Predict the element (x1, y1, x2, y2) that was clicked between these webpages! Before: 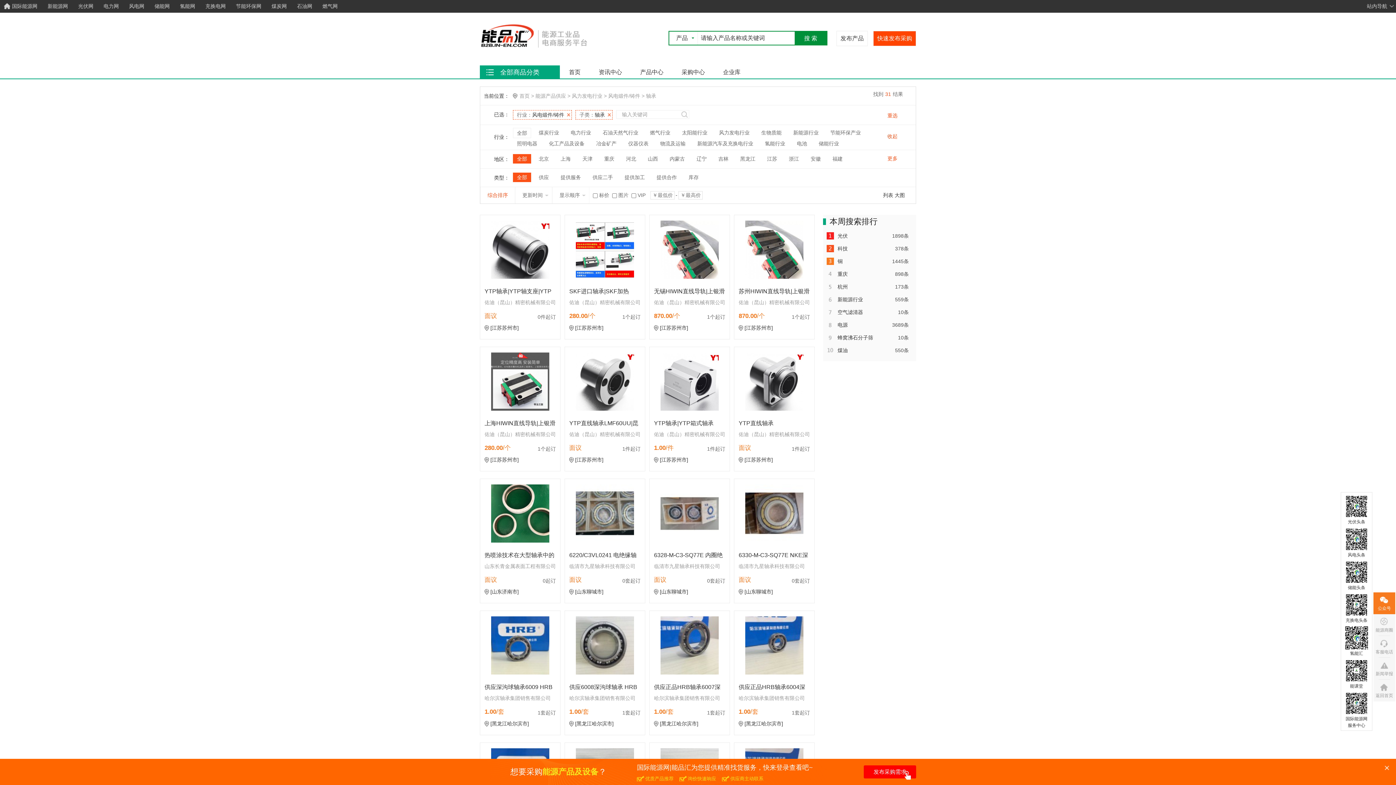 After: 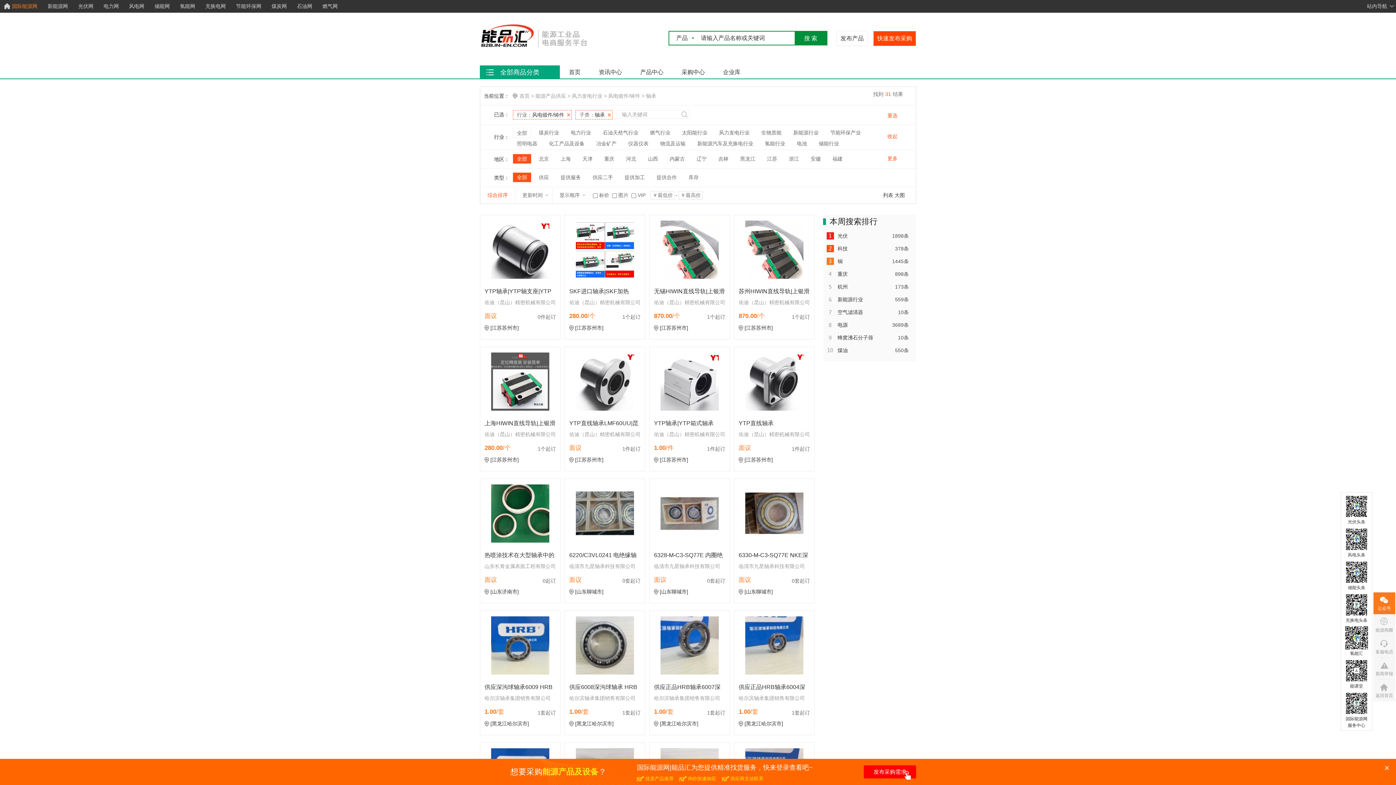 Action: label: 国际能源网 bbox: (0, 3, 41, 9)